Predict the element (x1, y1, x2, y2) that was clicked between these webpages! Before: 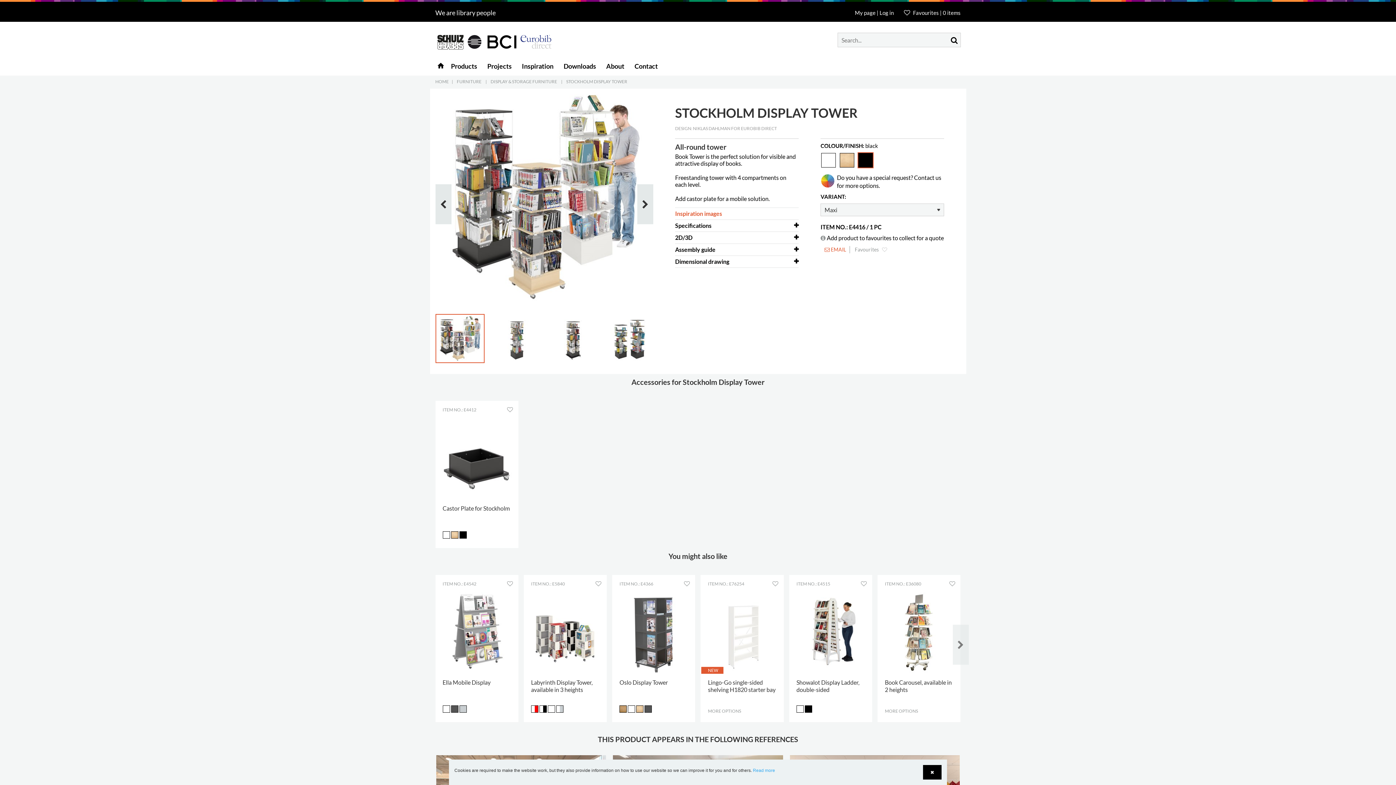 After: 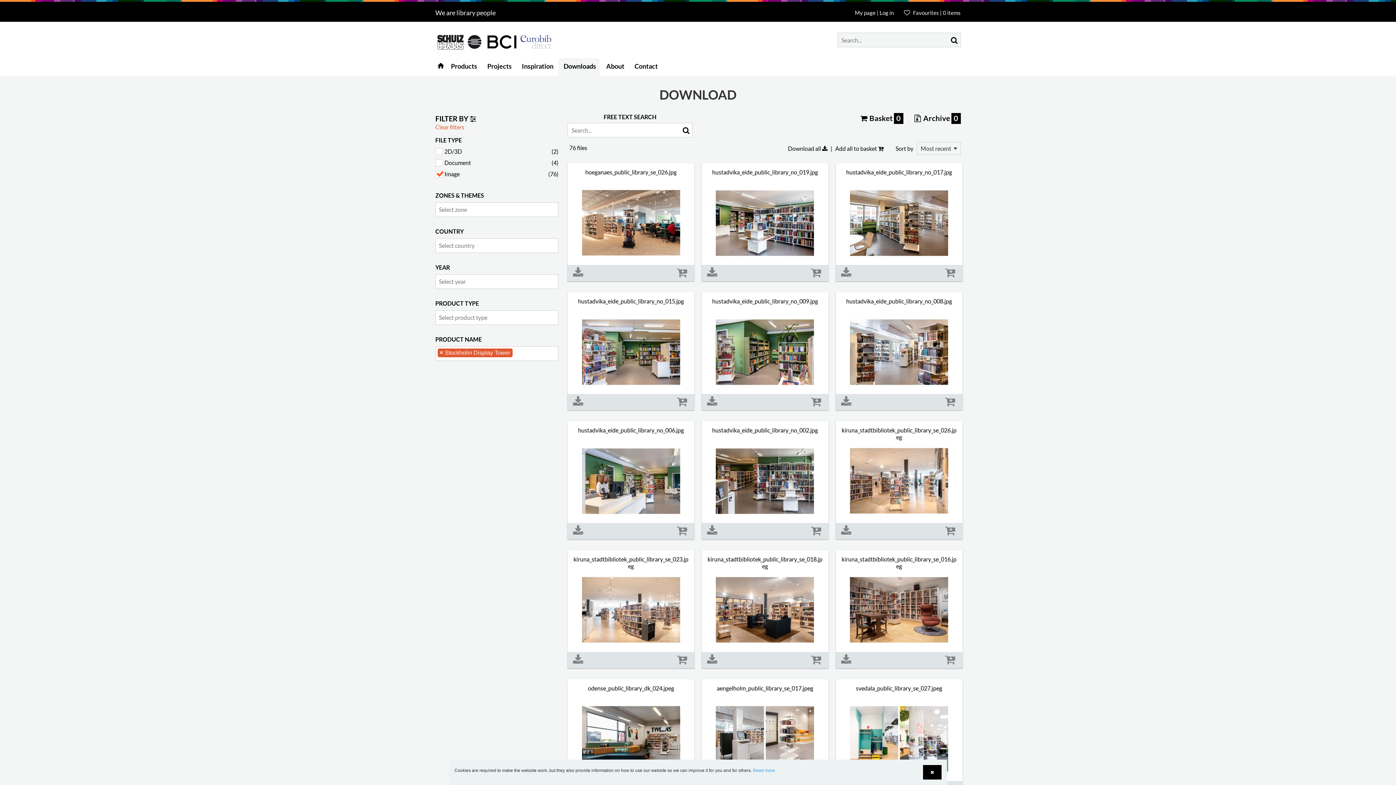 Action: bbox: (675, 210, 722, 217) label: Inspiration images